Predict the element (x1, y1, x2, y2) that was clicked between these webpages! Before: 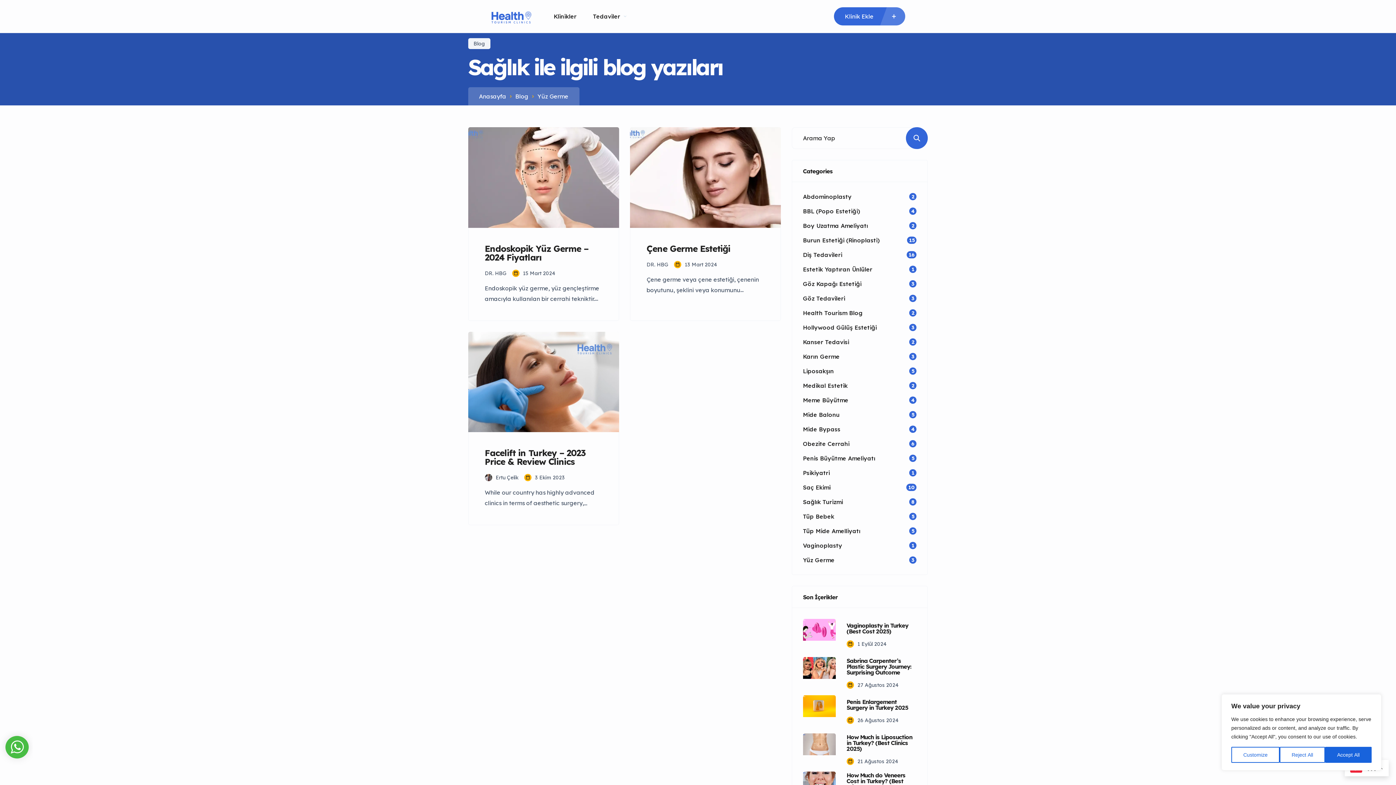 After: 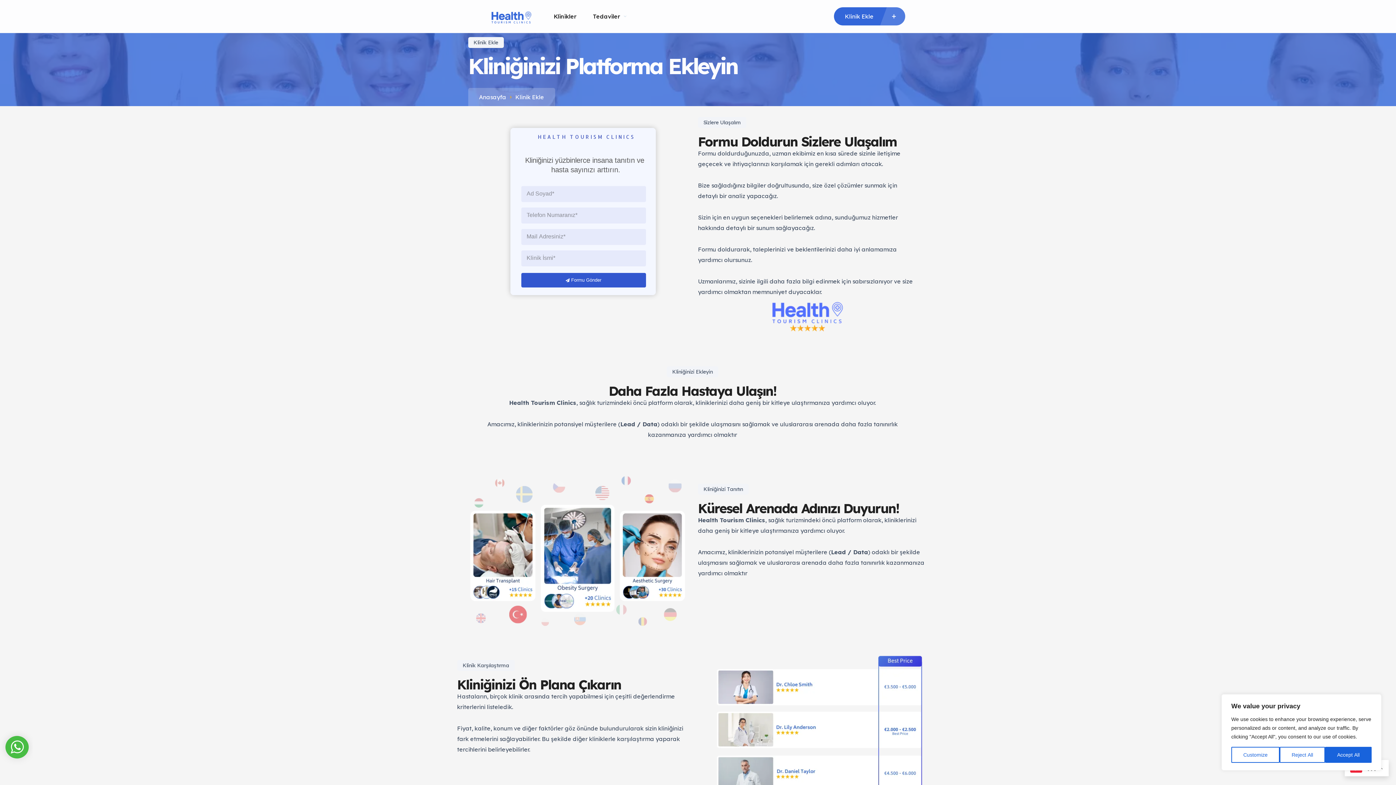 Action: label: Klinik Ekle bbox: (834, 7, 905, 25)